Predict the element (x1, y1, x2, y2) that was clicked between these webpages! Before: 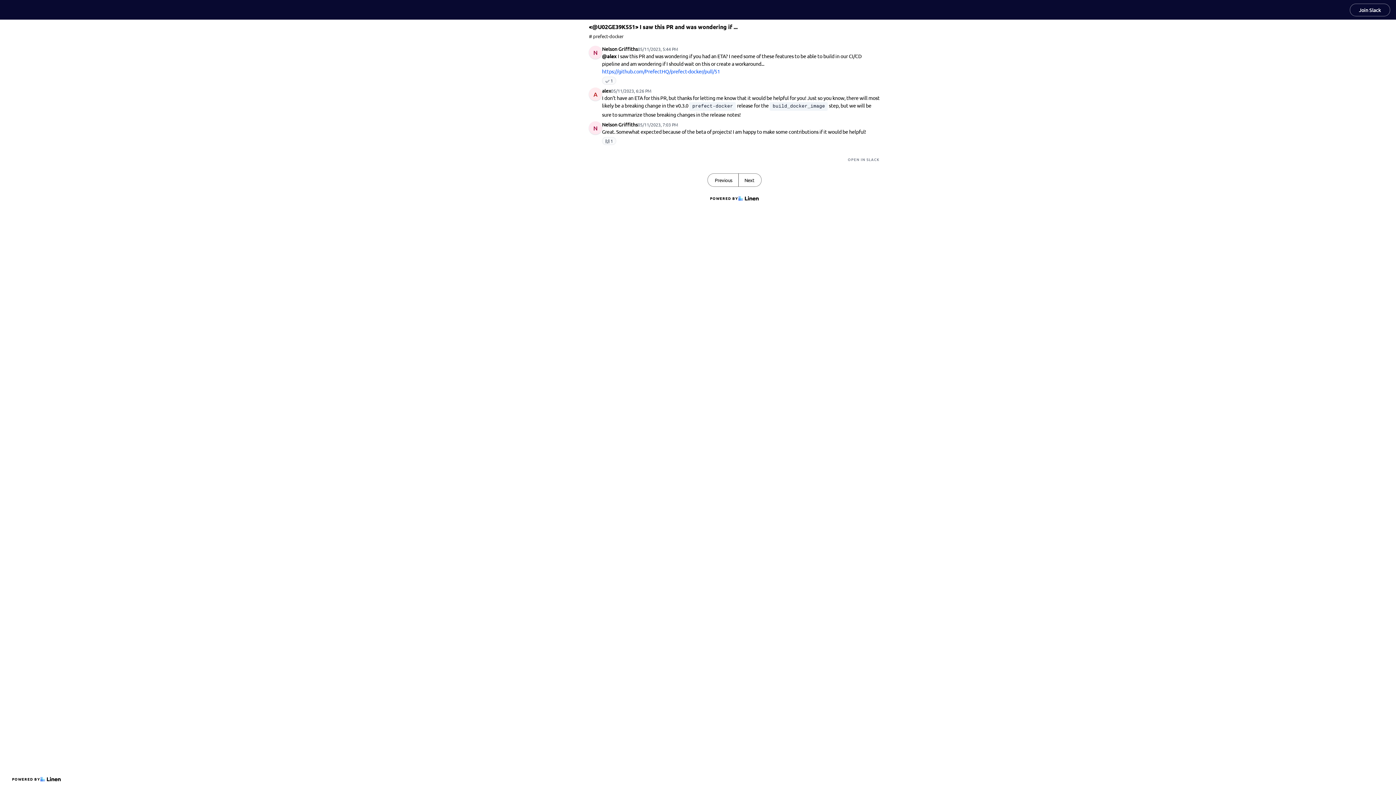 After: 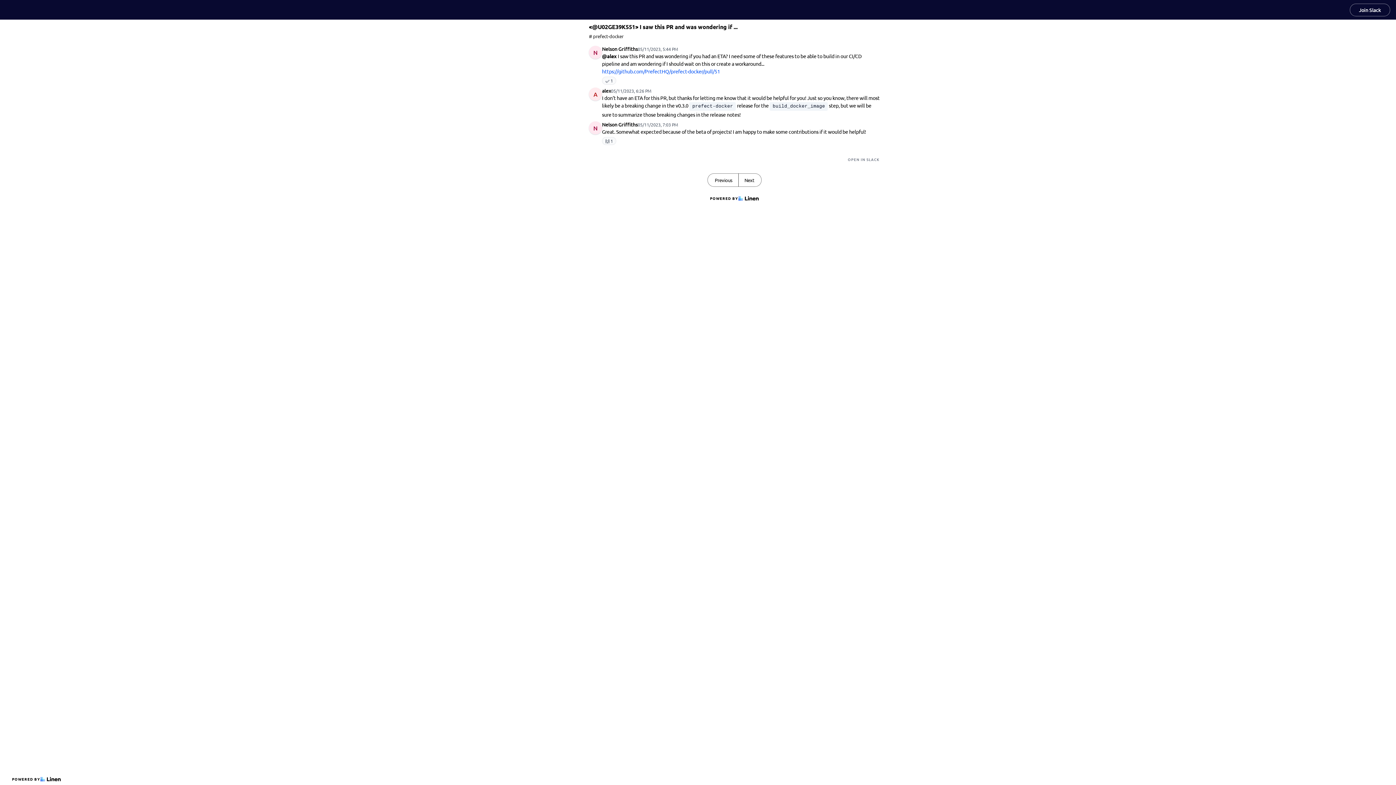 Action: bbox: (848, 156, 880, 162) label: OPEN IN SLACK